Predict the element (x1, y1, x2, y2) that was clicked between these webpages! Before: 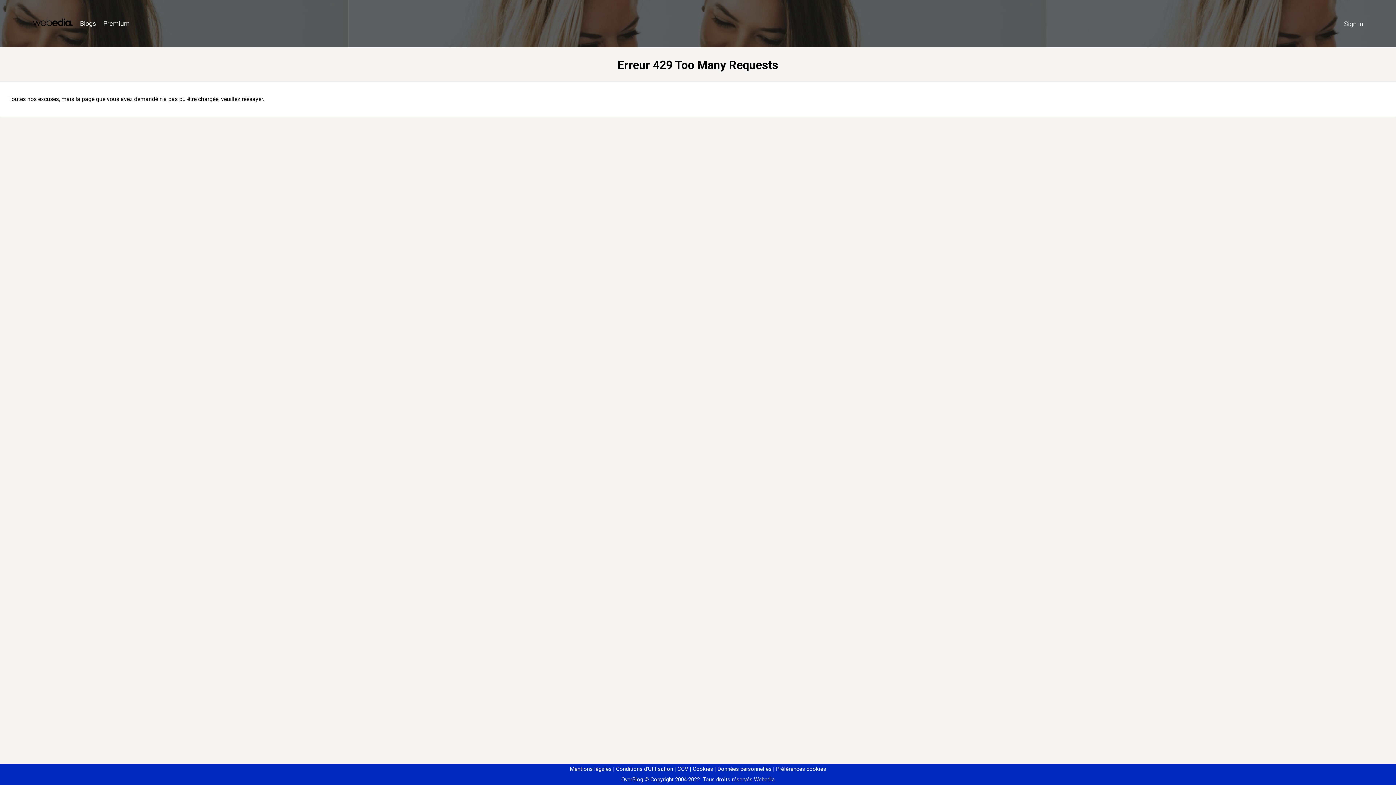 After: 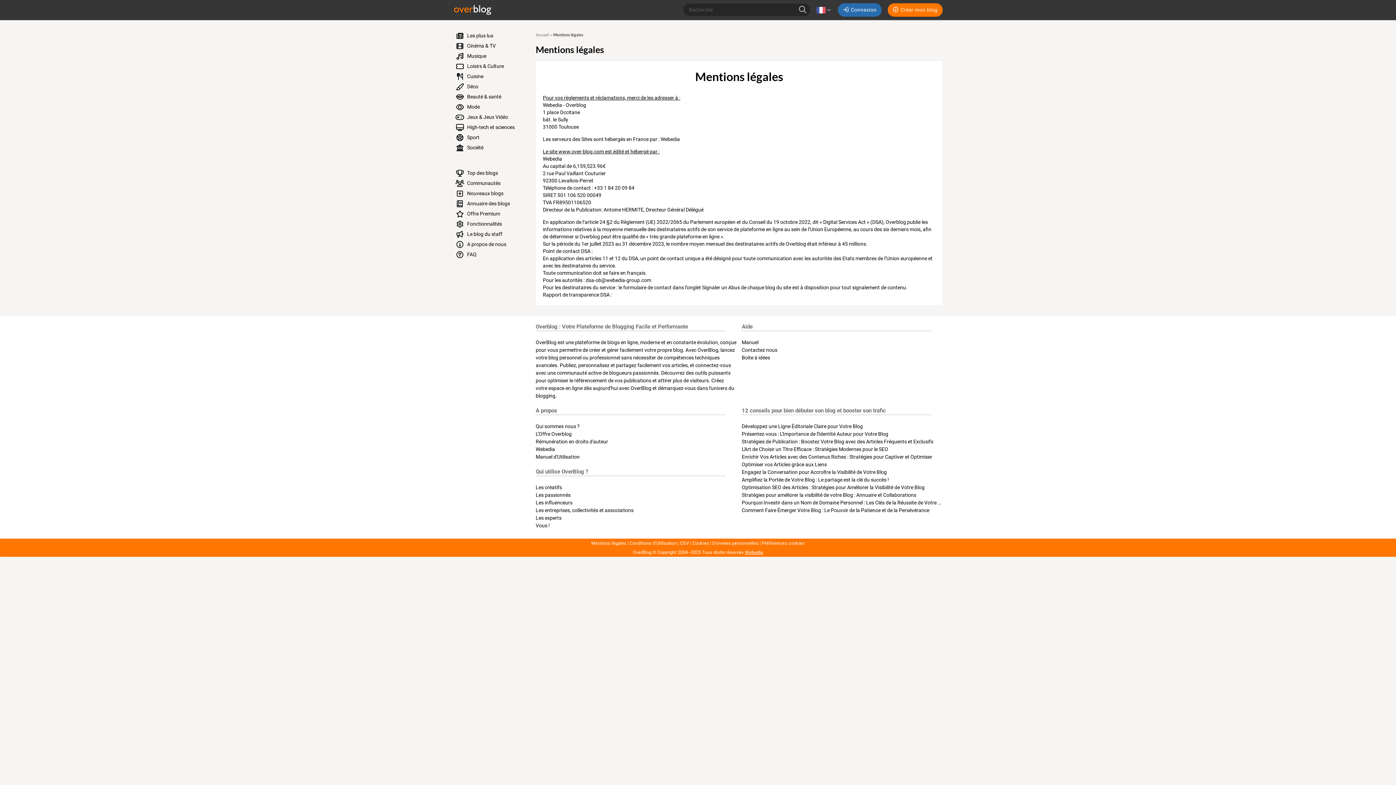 Action: bbox: (570, 766, 611, 772) label: Mentions légales